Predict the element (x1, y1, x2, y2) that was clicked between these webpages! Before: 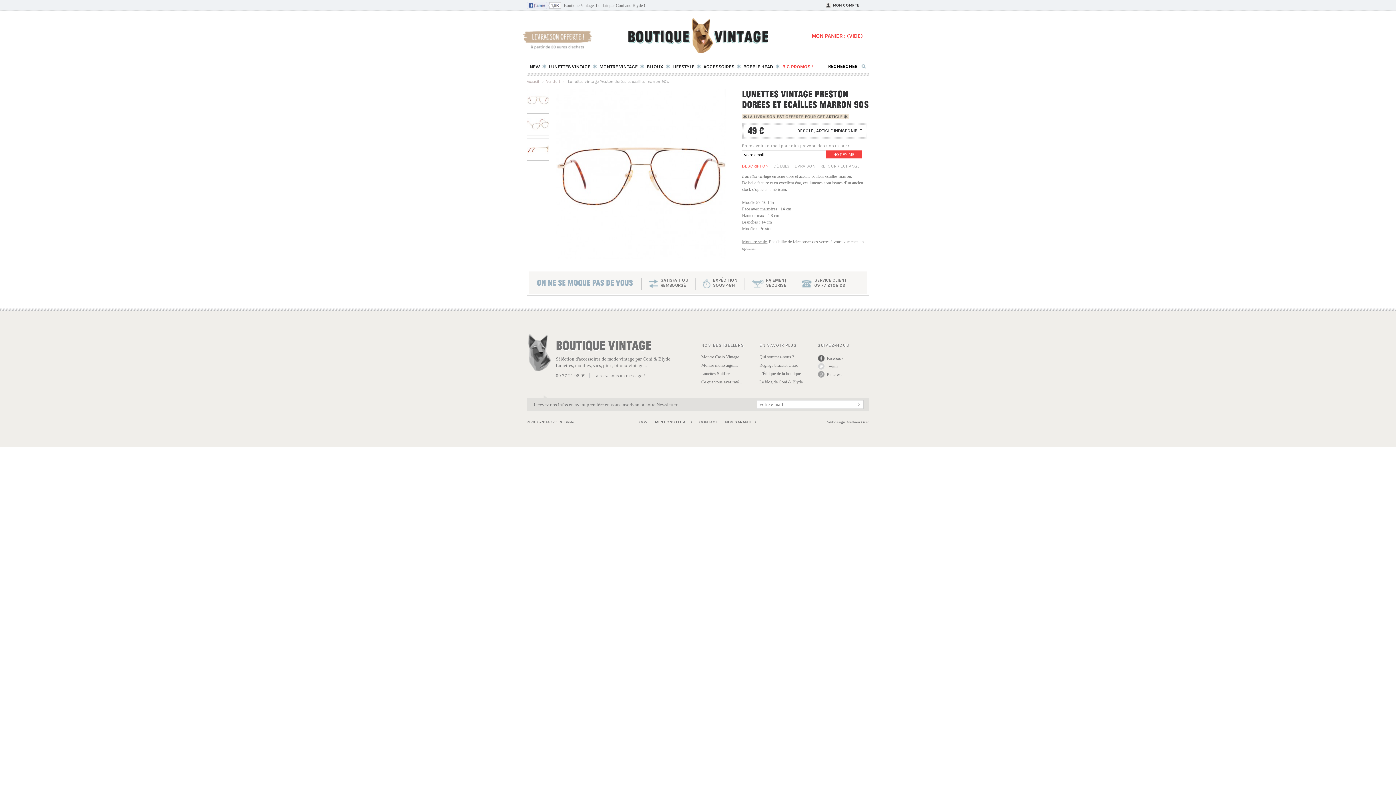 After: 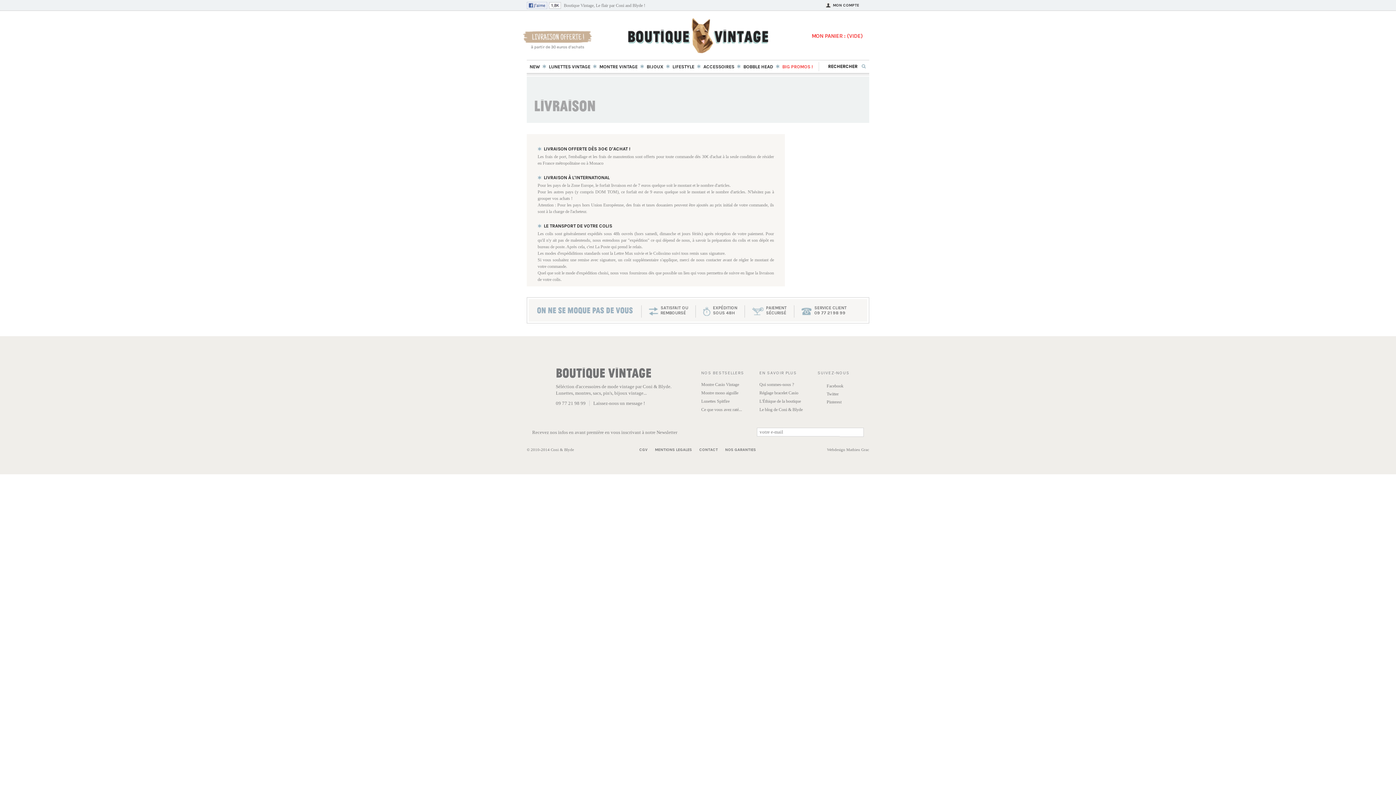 Action: bbox: (713, 277, 737, 288) label: EXPÉDITION
SOUS 48H